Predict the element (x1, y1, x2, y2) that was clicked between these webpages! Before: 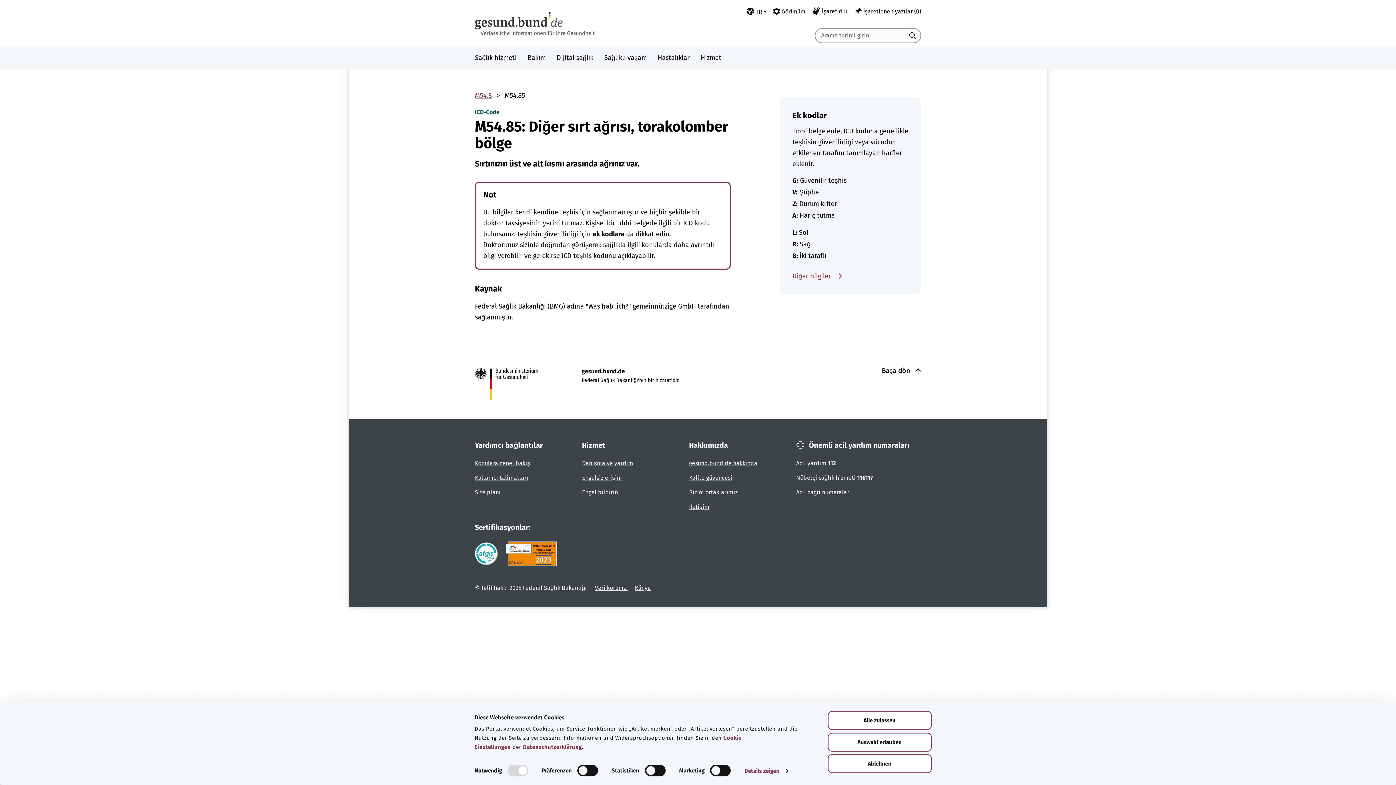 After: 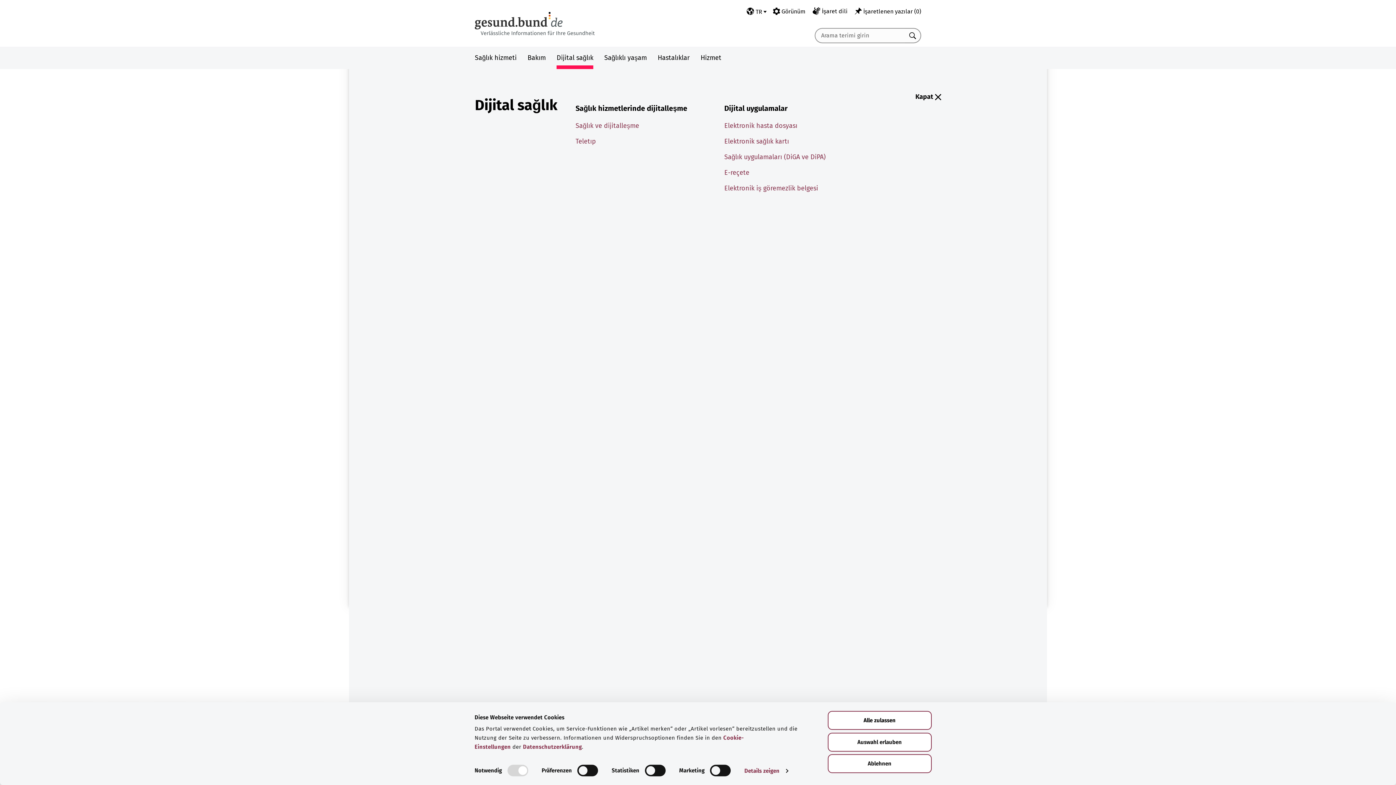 Action: label: Dijital sağlık bbox: (556, 47, 593, 69)